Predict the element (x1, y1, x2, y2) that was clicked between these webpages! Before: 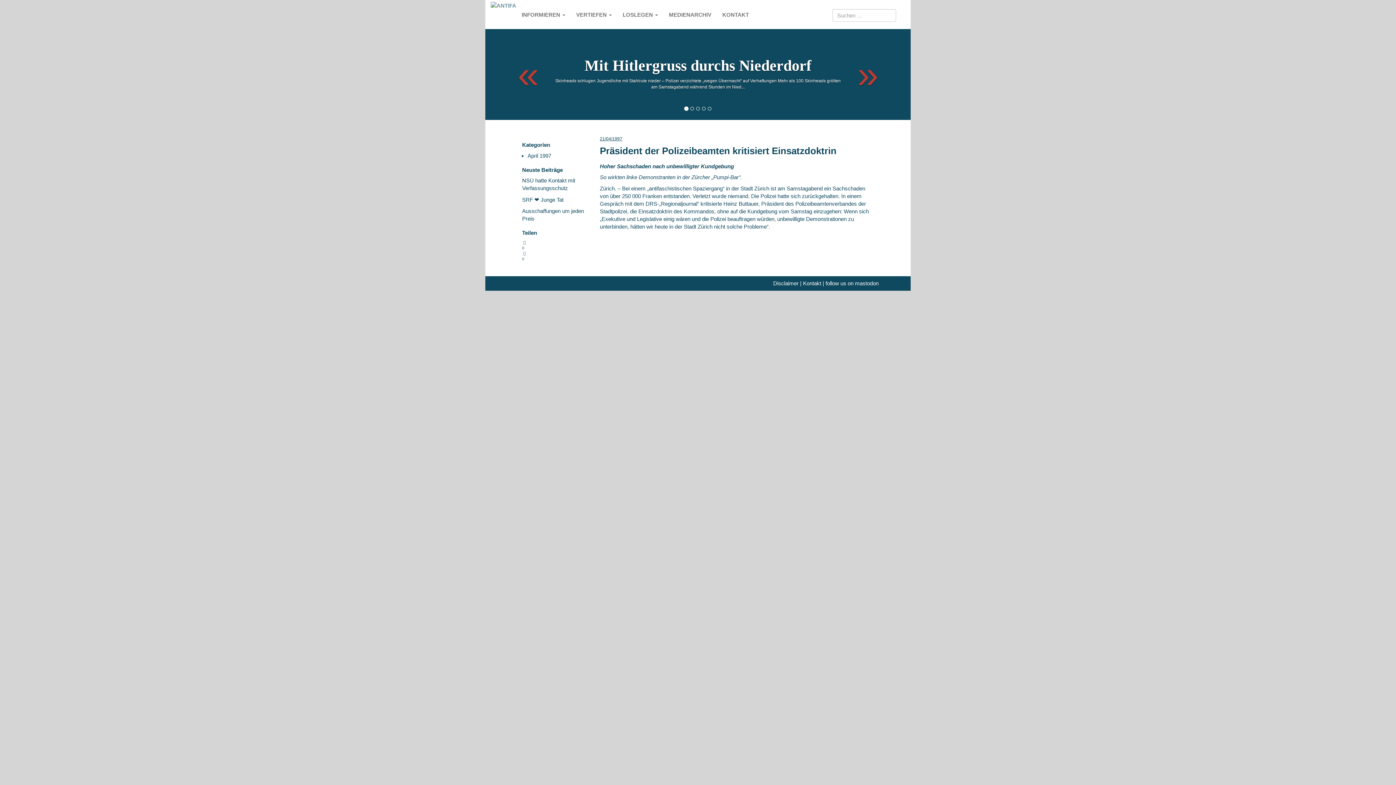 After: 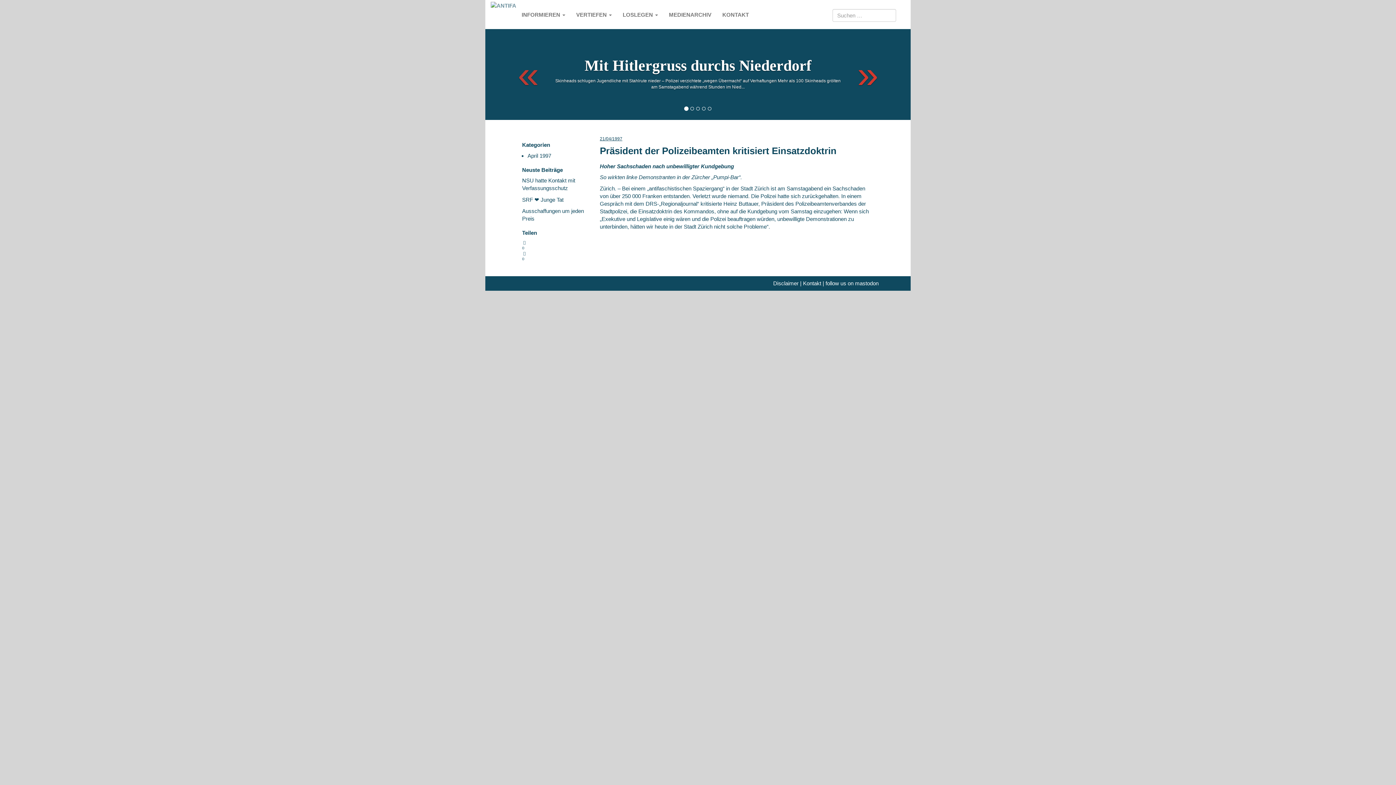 Action: bbox: (843, 29, 905, 120) label: Next